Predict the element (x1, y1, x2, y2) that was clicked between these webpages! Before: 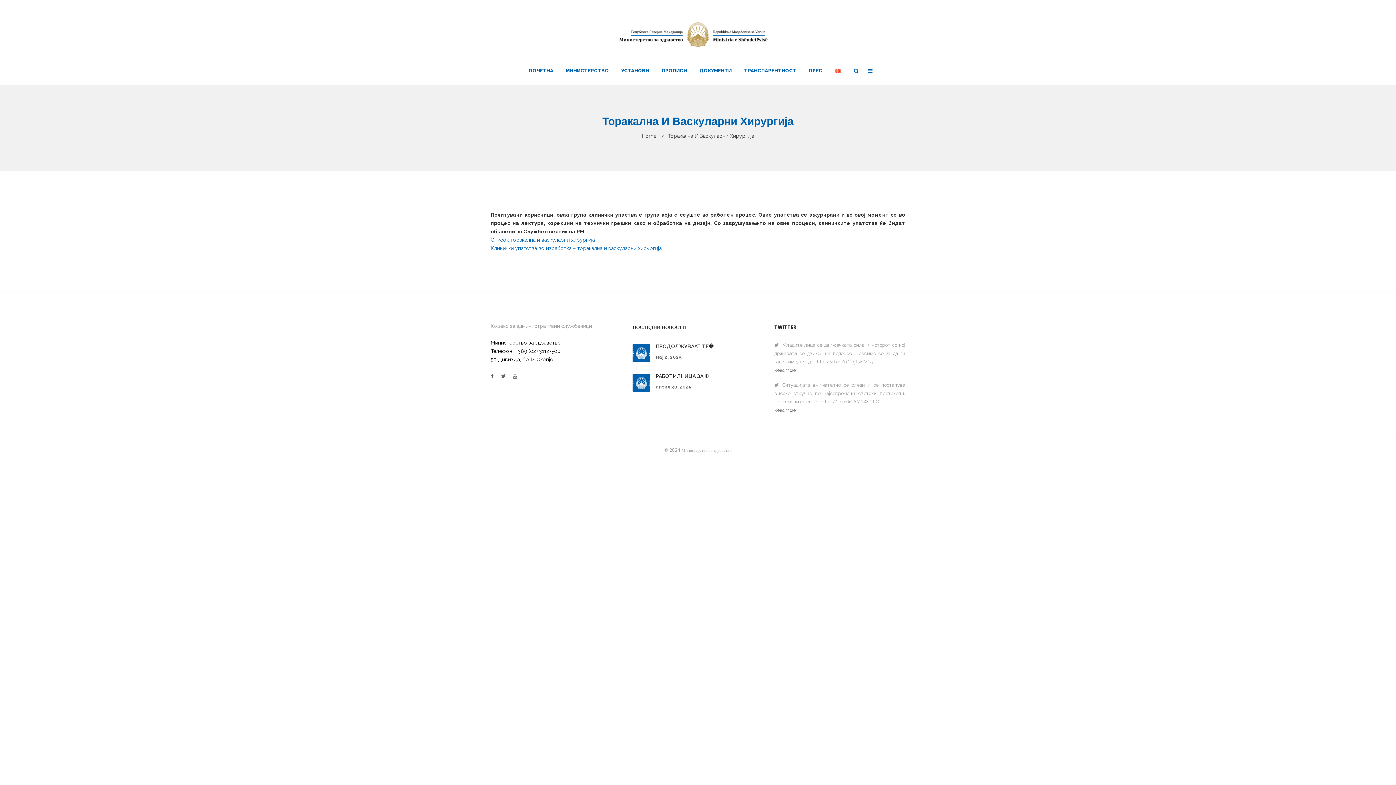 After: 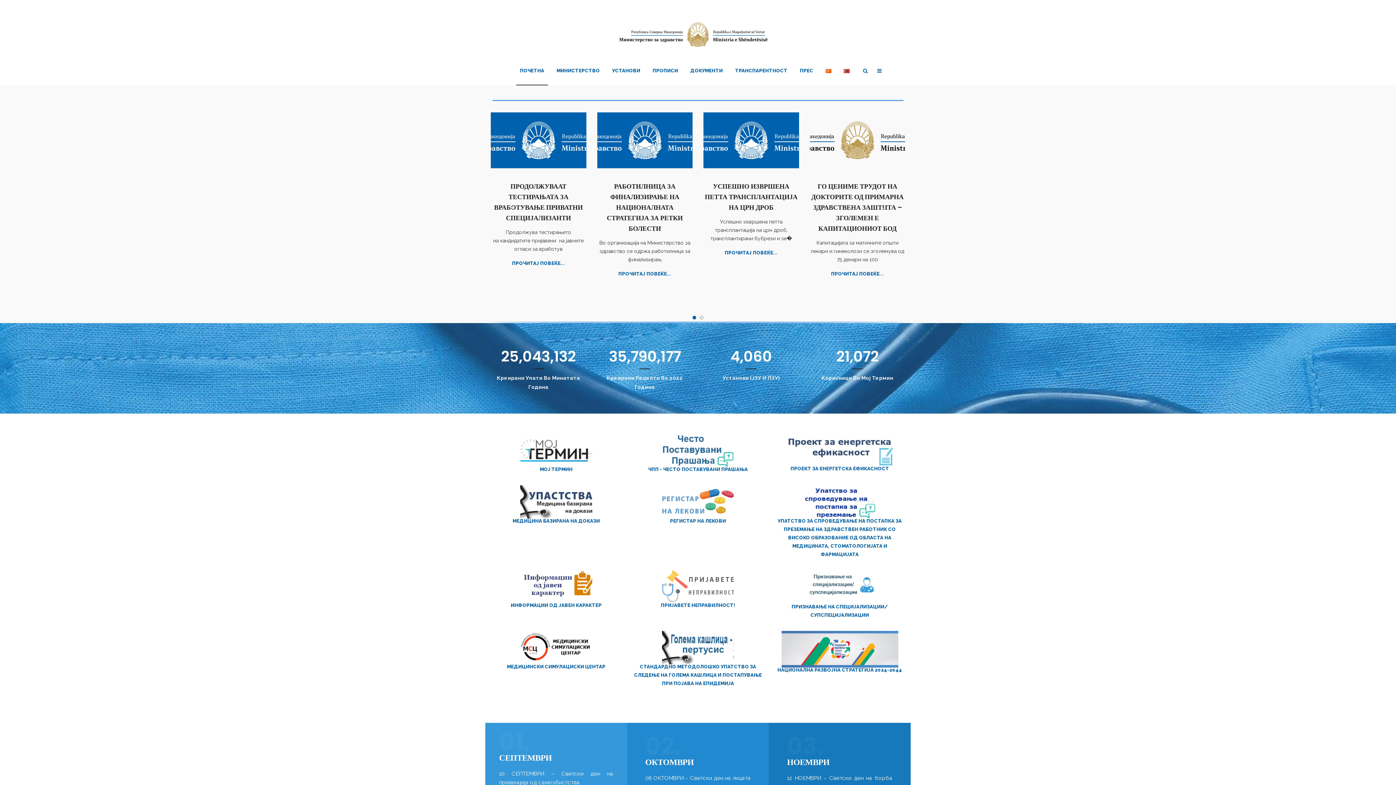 Action: bbox: (611, 31, 784, 36)